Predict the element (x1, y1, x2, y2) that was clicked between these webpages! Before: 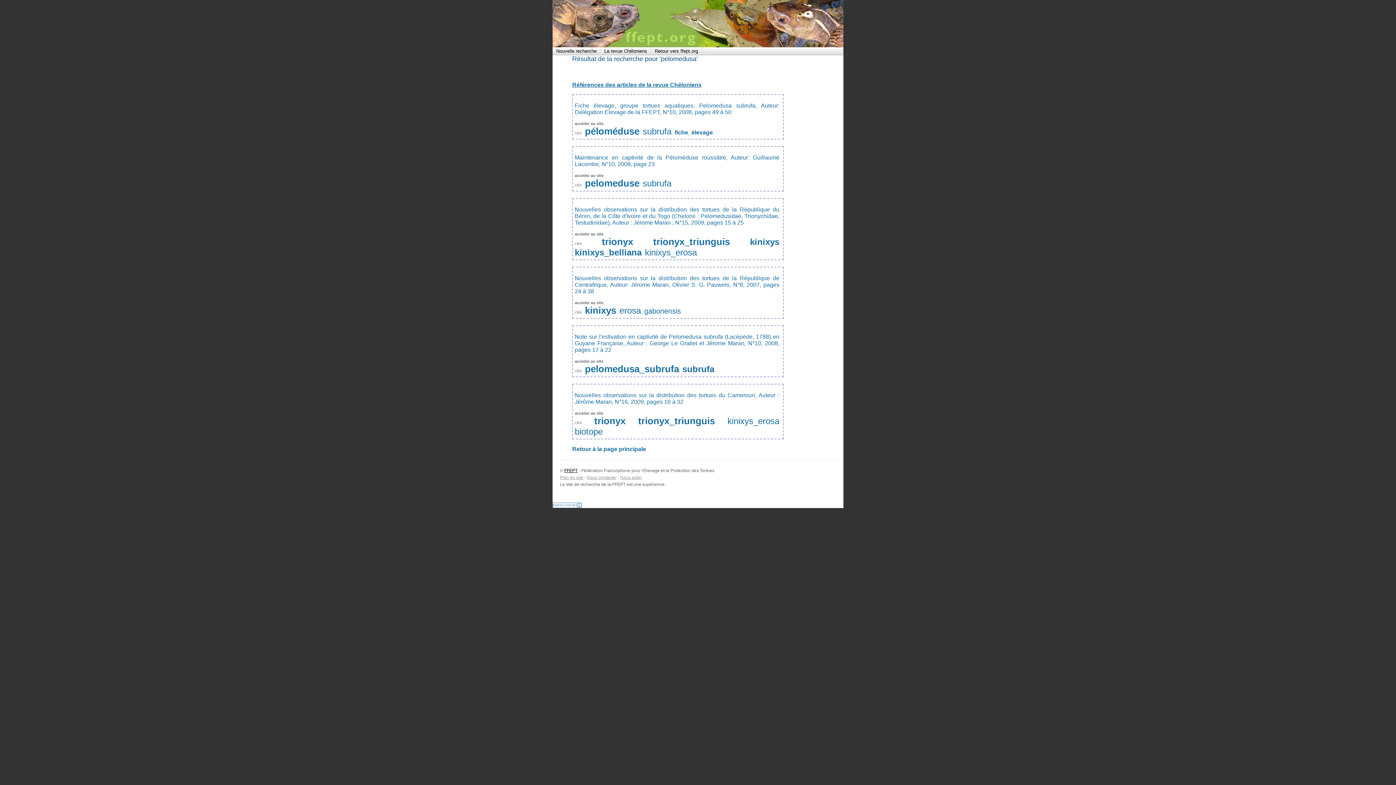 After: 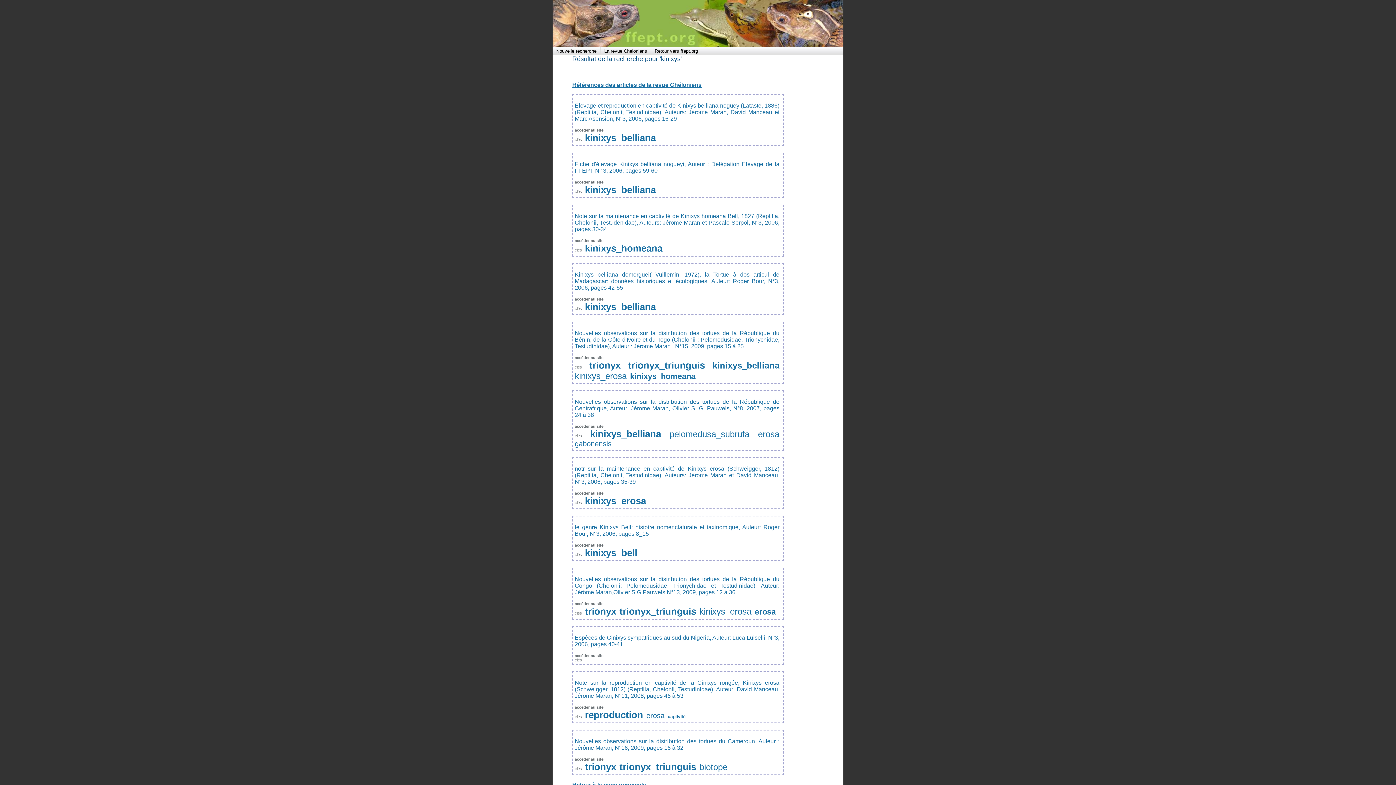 Action: label: kinixys bbox: (750, 237, 781, 246)